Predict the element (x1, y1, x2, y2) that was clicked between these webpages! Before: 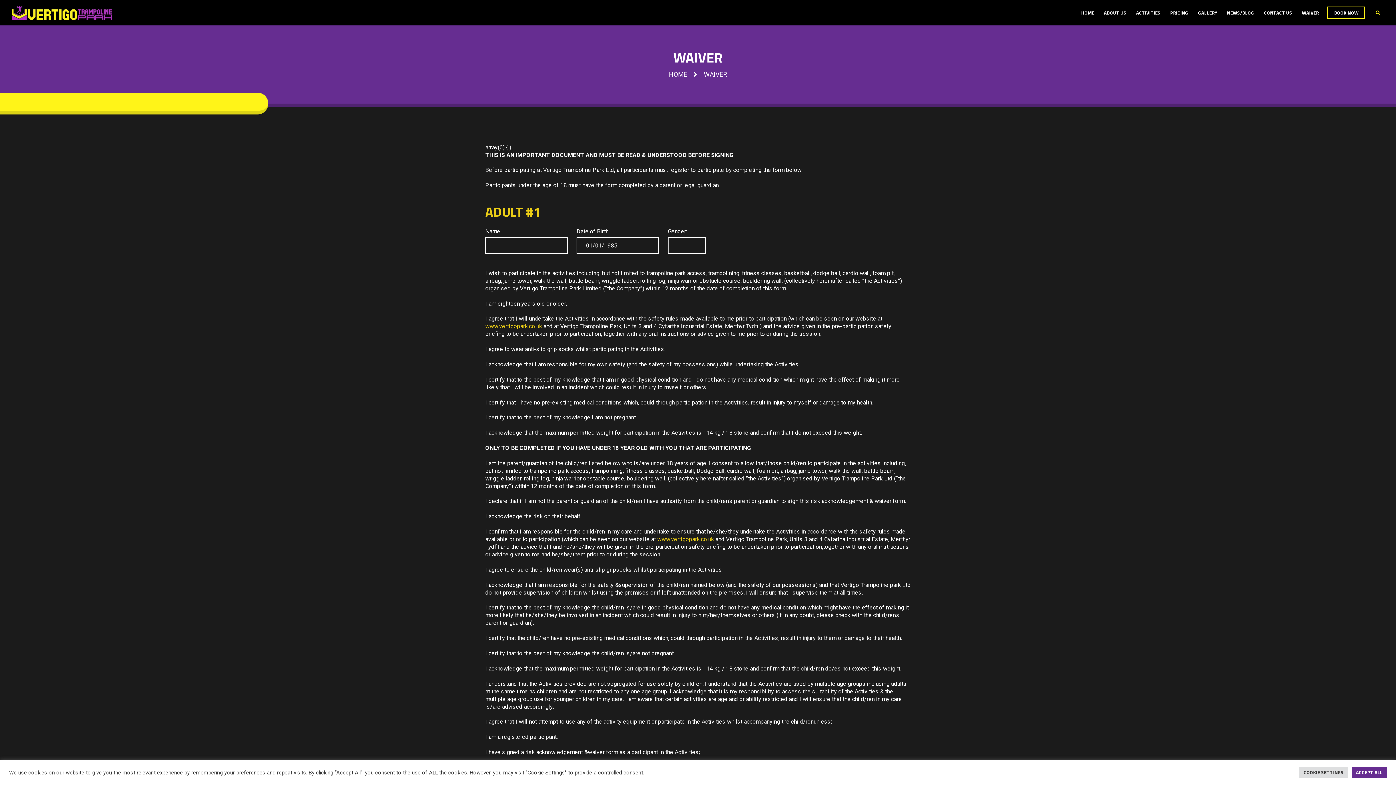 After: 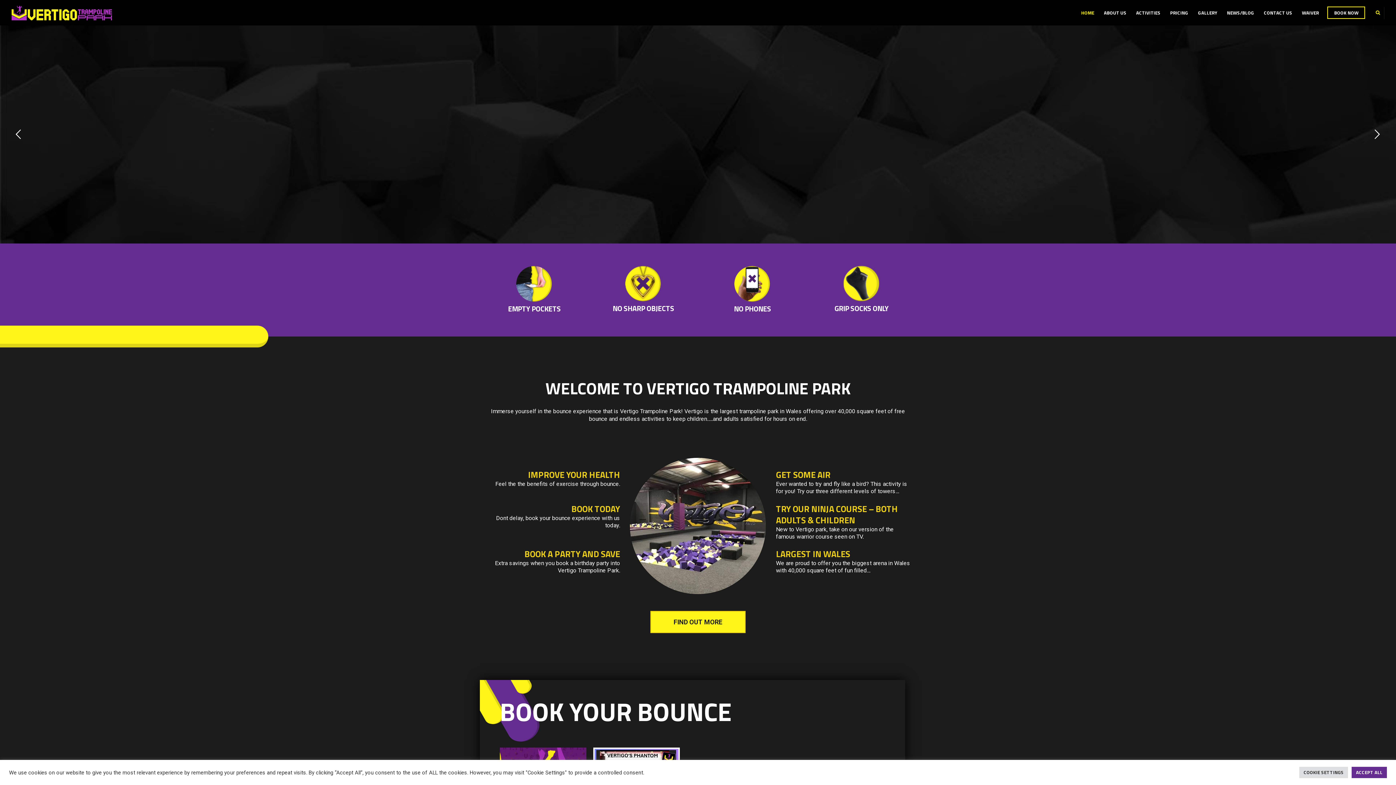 Action: bbox: (1076, 6, 1099, 19) label: HOME